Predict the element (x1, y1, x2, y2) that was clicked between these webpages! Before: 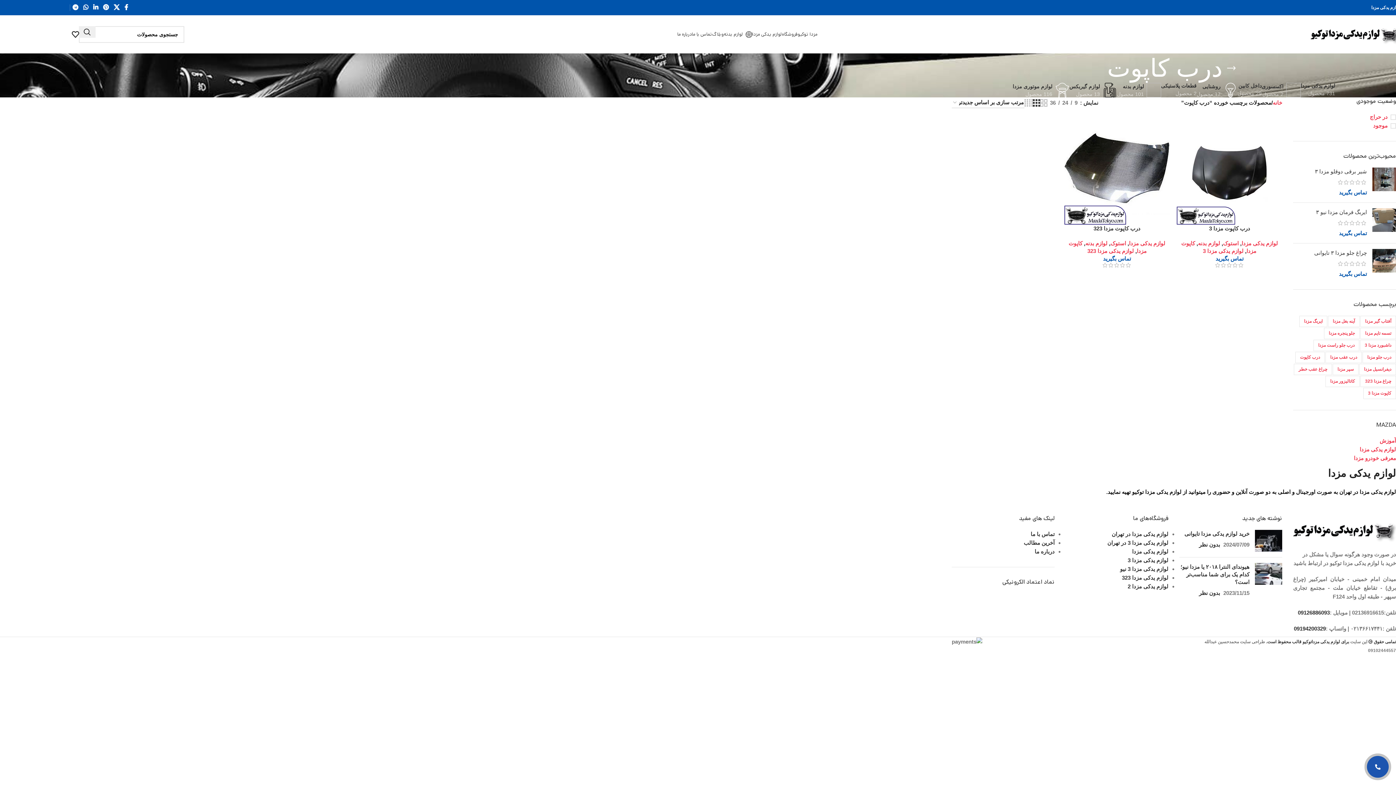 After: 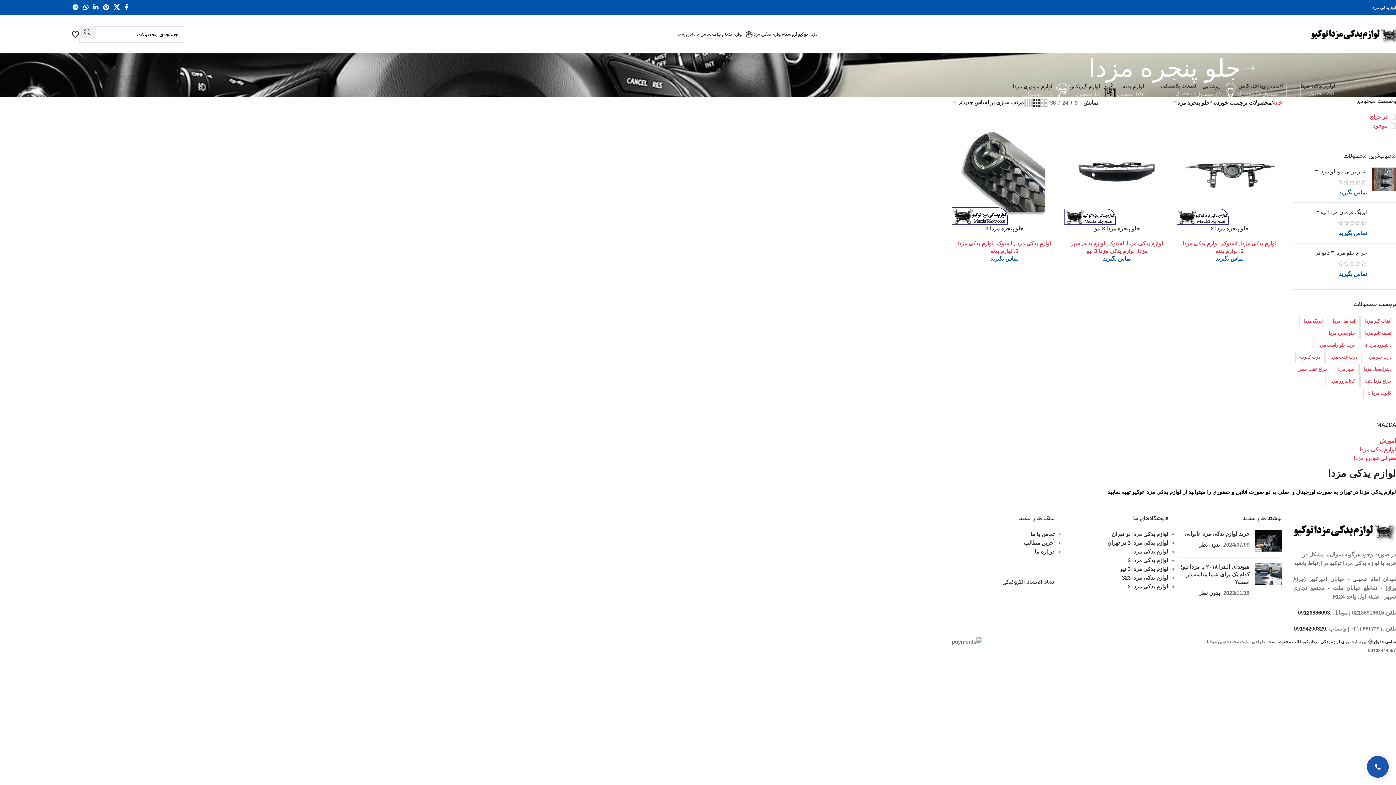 Action: label: جلو پنجره مزدا (3 محصول) bbox: (1324, 328, 1360, 339)